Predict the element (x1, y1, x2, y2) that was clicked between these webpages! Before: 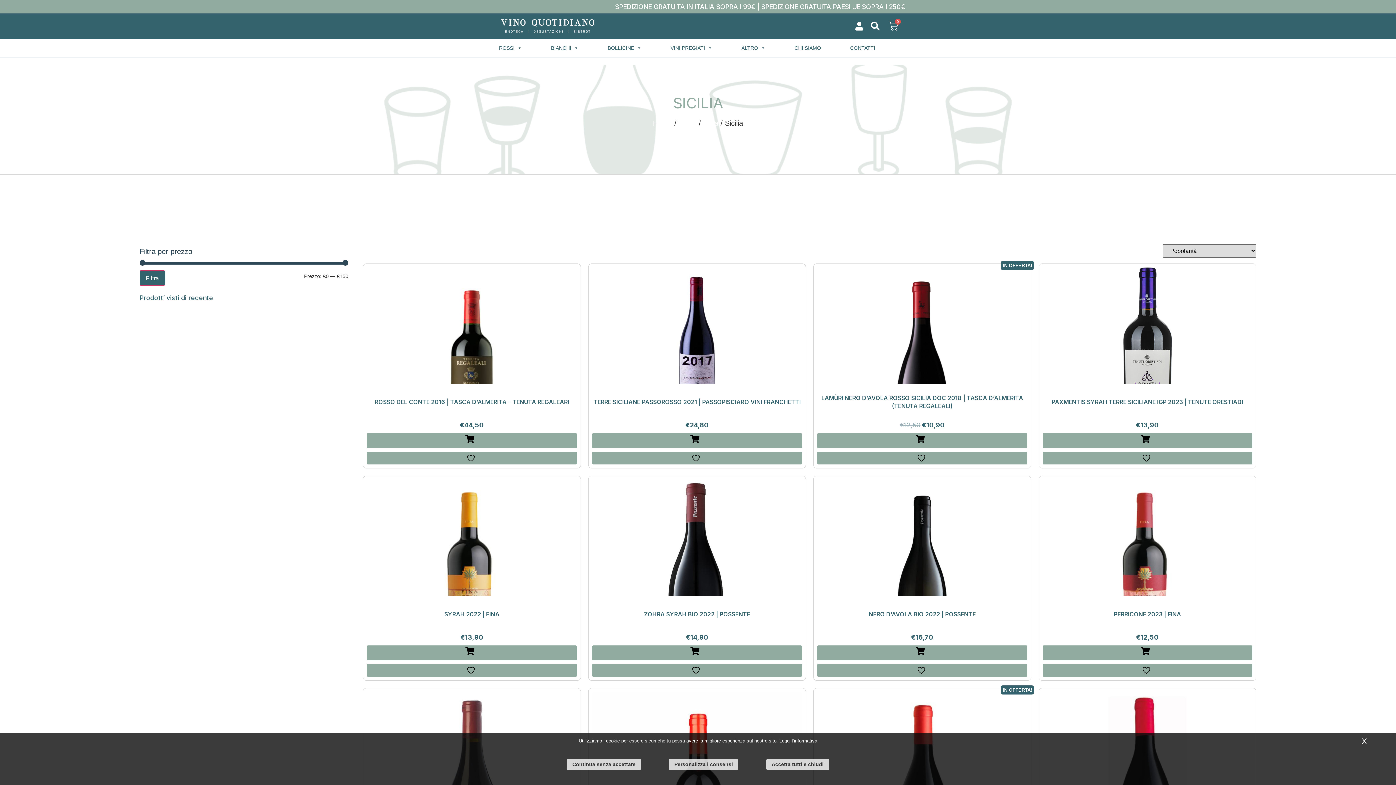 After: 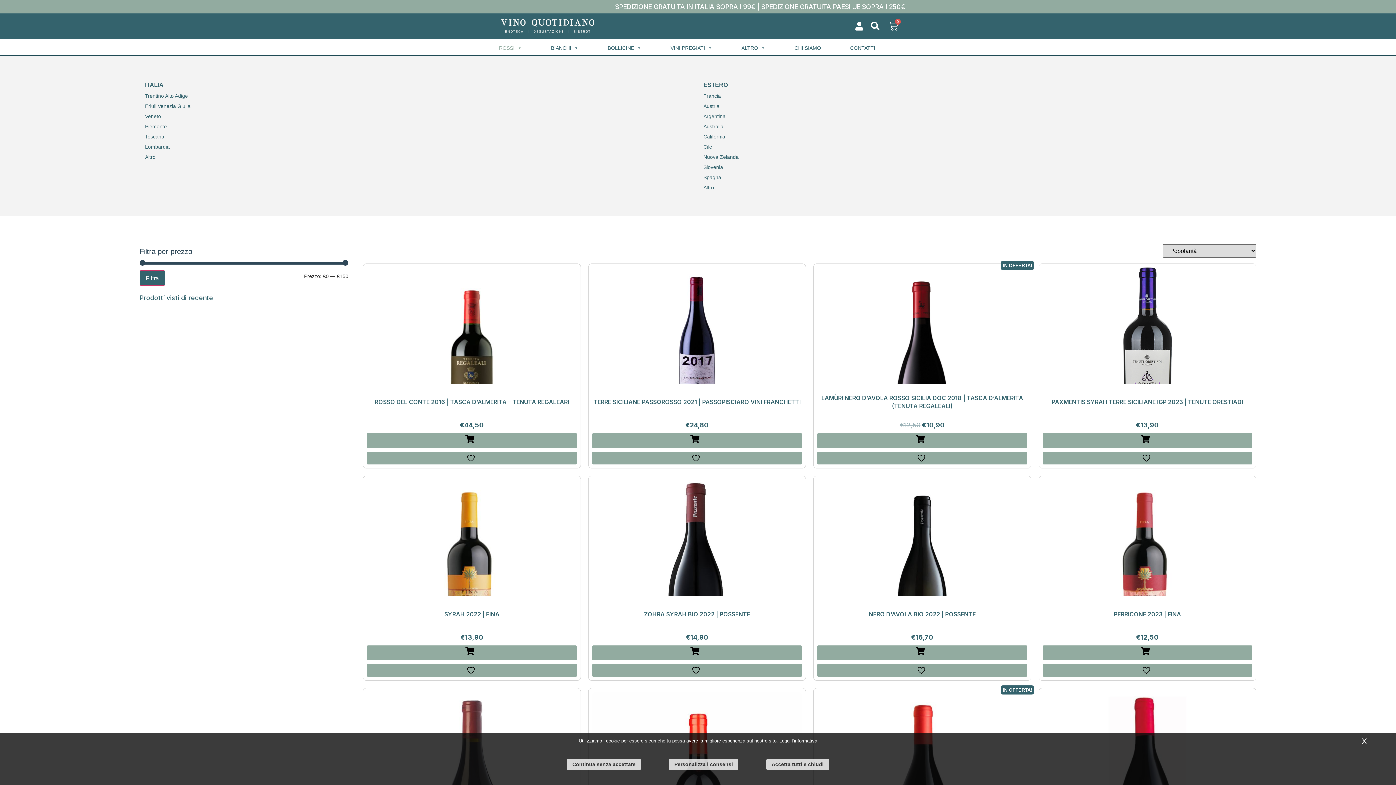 Action: bbox: (495, 40, 525, 55) label: ROSSI